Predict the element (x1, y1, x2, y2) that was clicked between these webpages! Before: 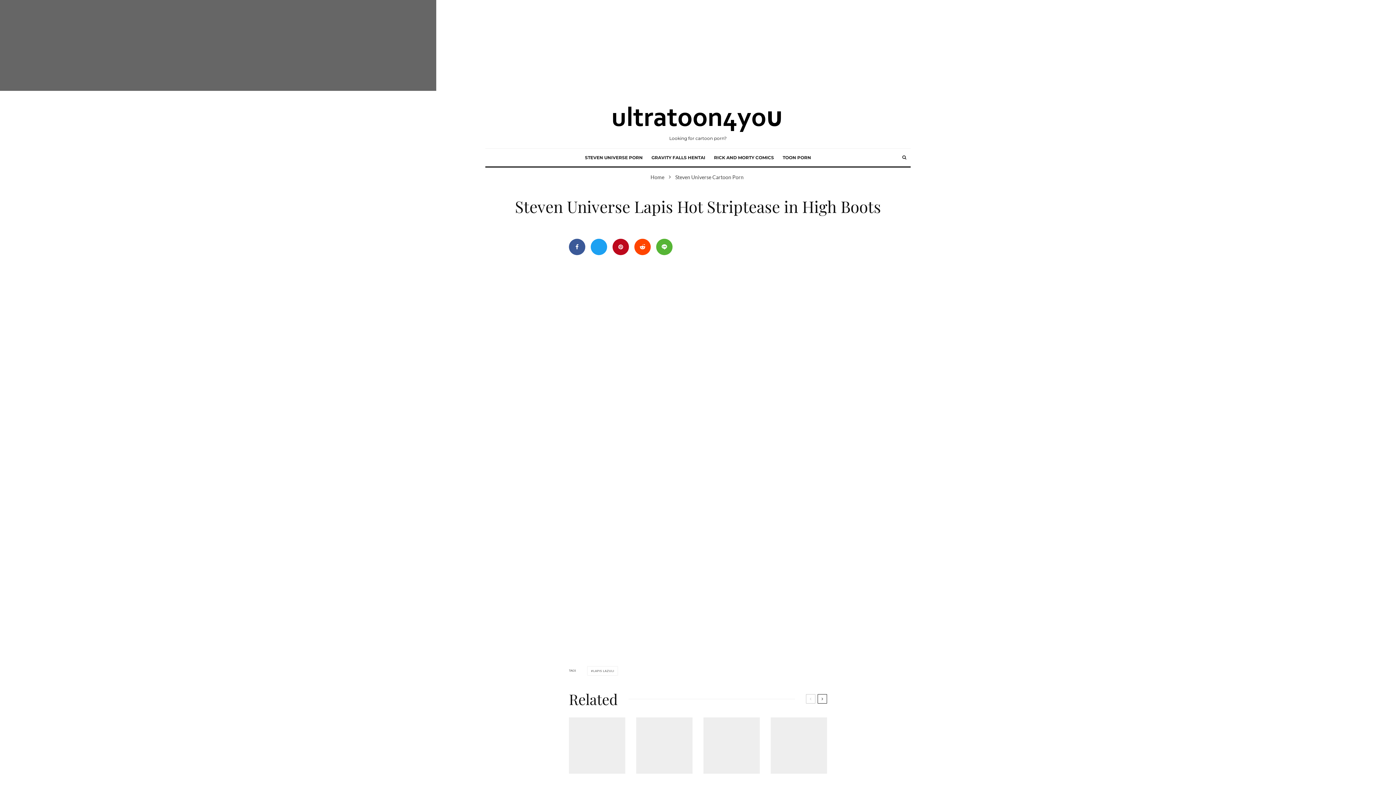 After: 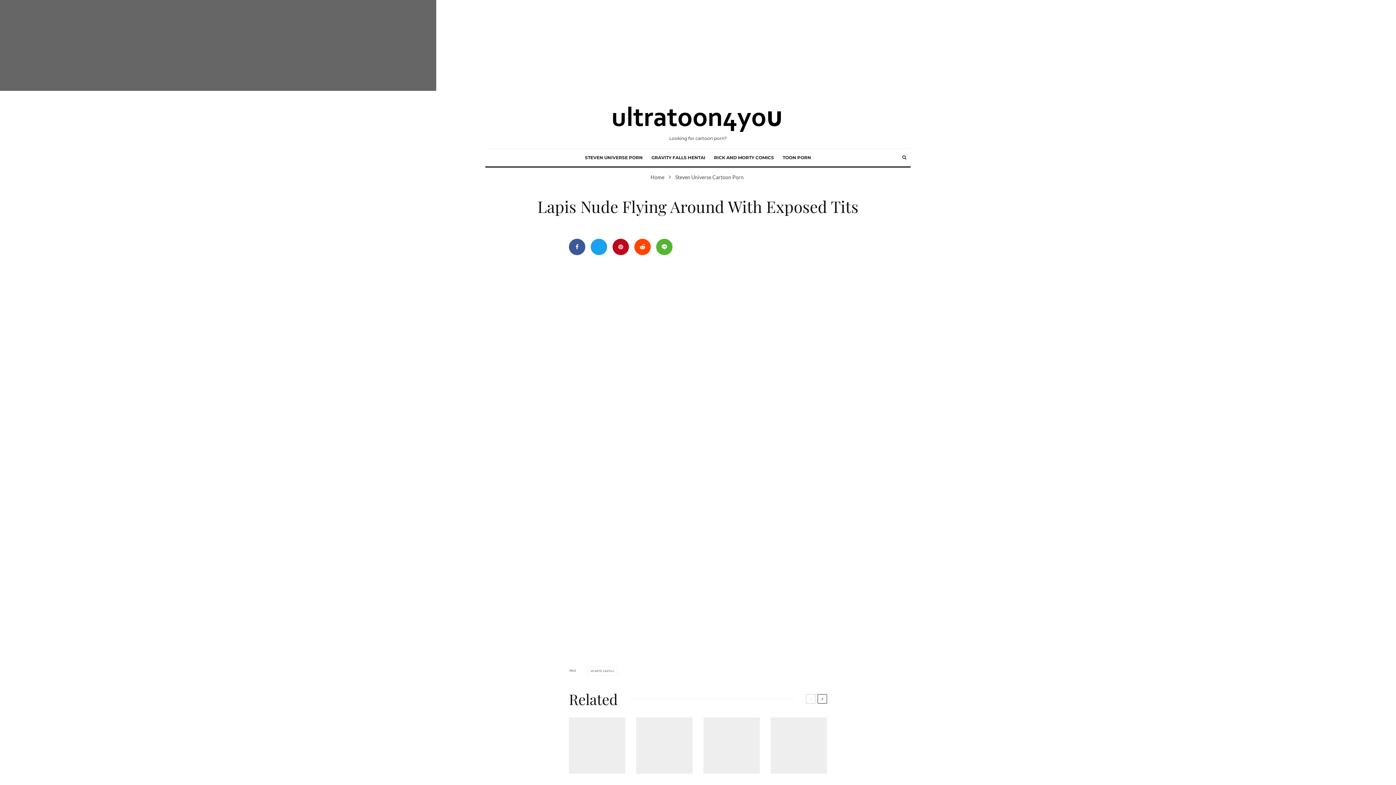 Action: bbox: (703, 717, 760, 774)